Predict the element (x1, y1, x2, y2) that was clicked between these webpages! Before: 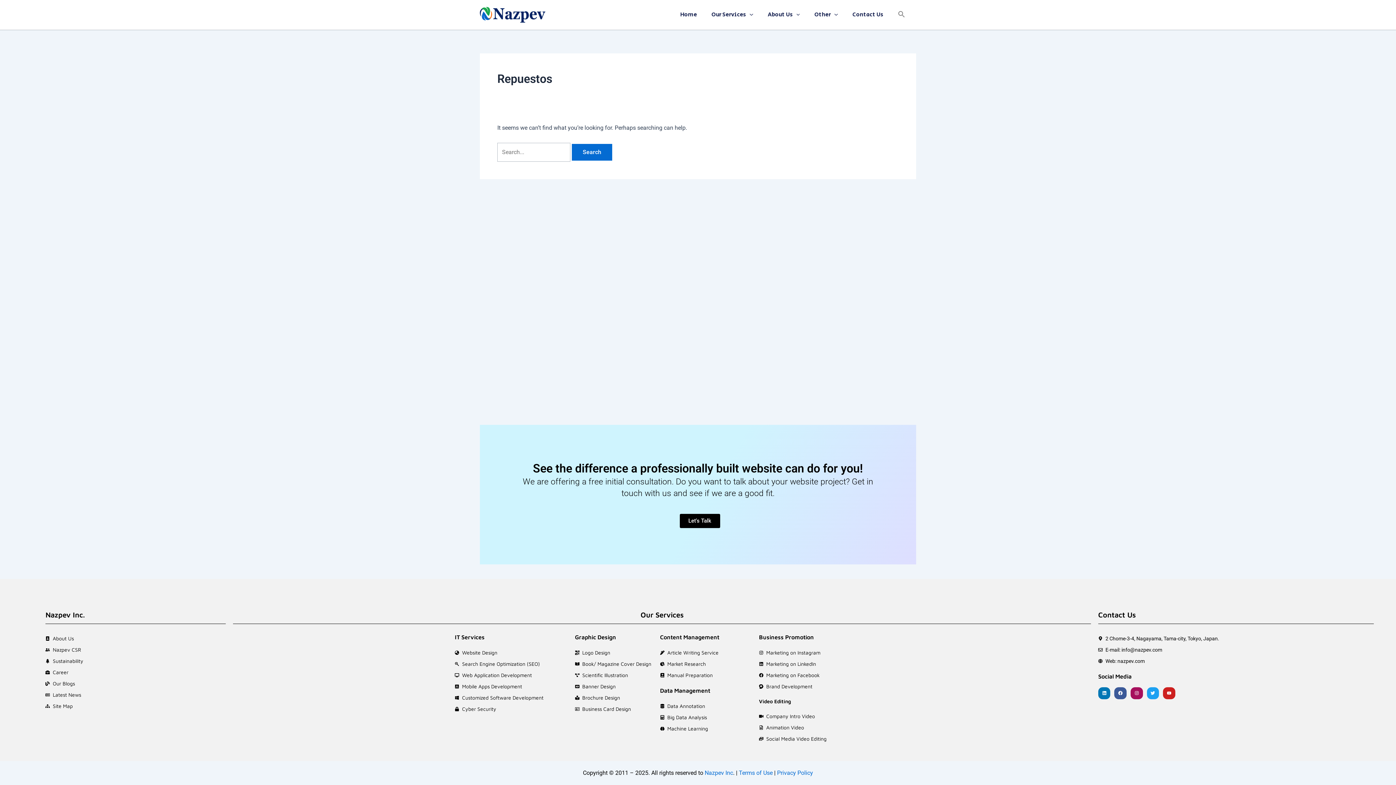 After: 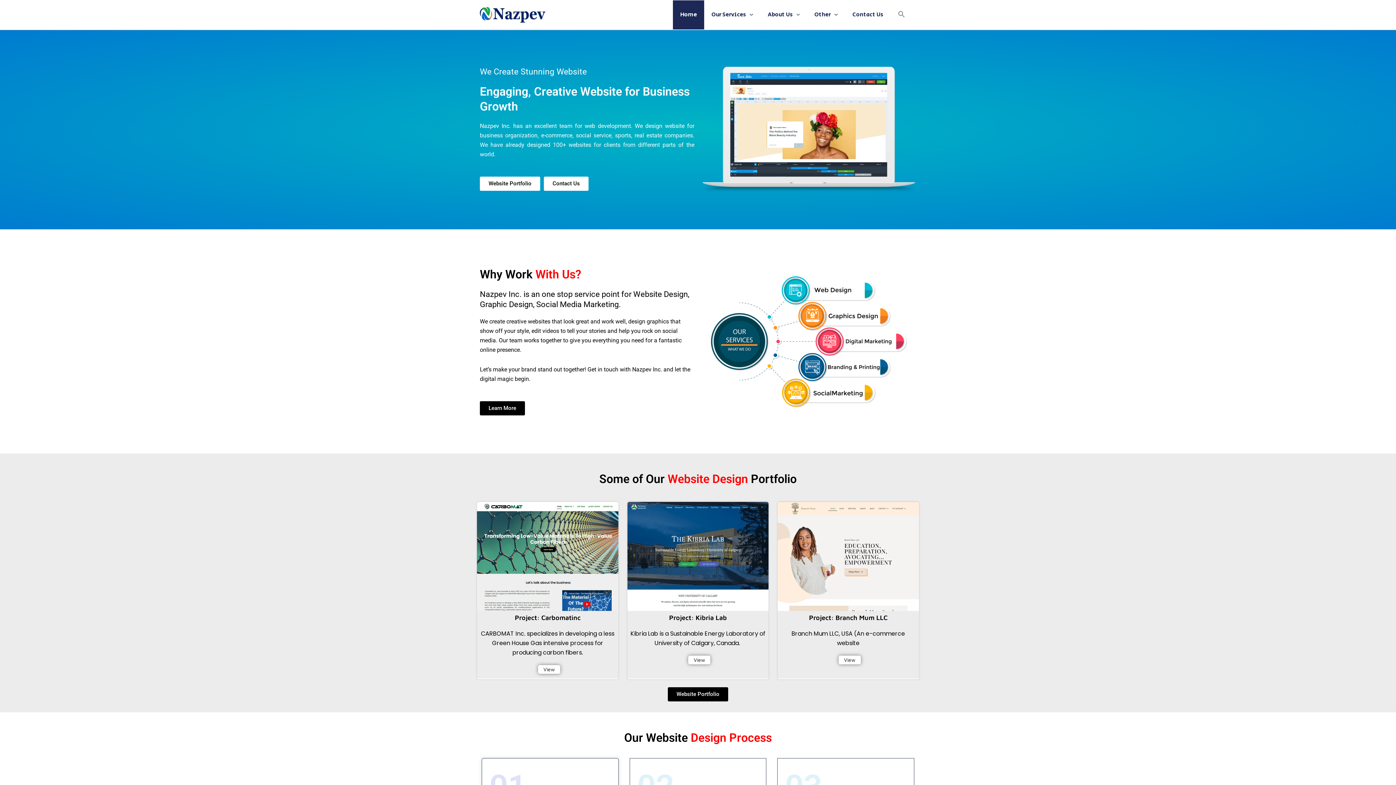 Action: bbox: (480, 11, 545, 17)